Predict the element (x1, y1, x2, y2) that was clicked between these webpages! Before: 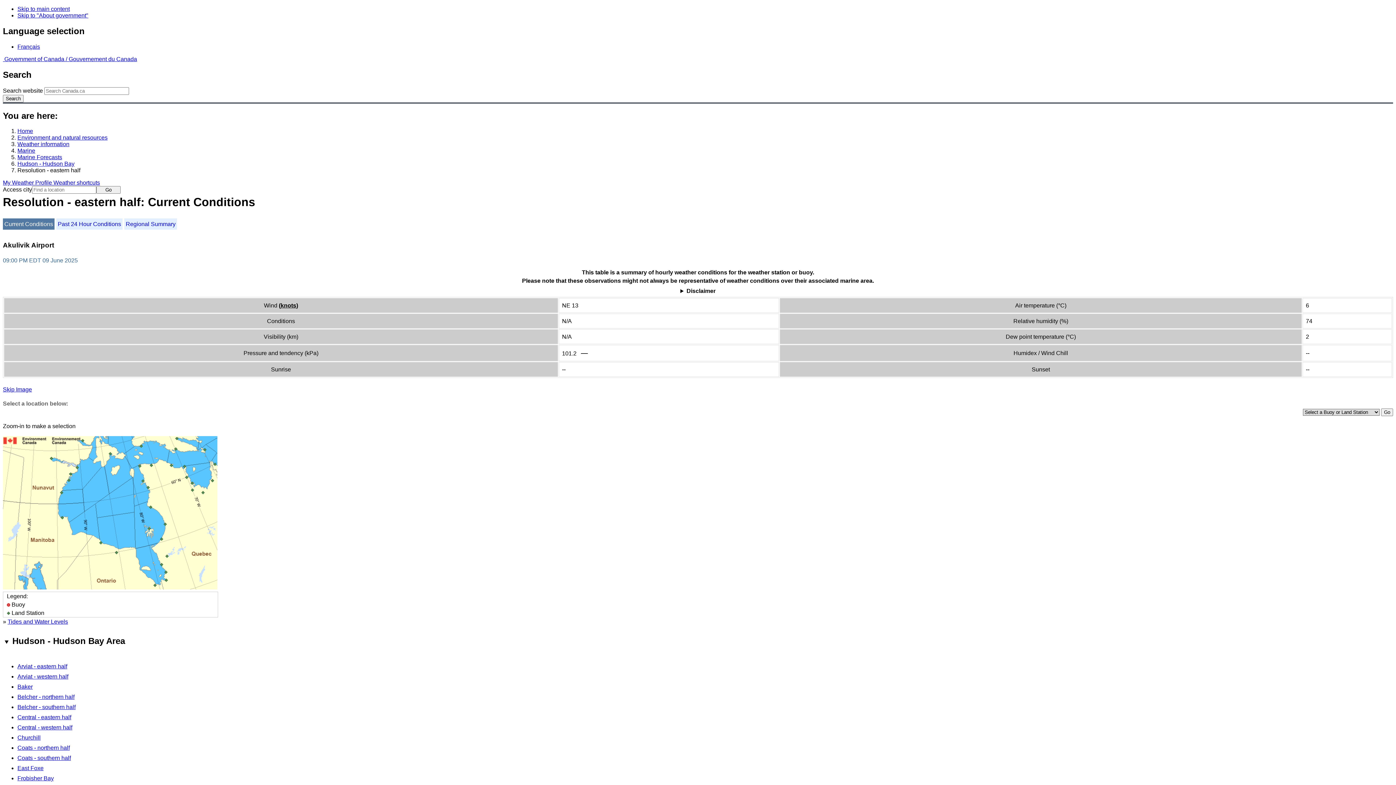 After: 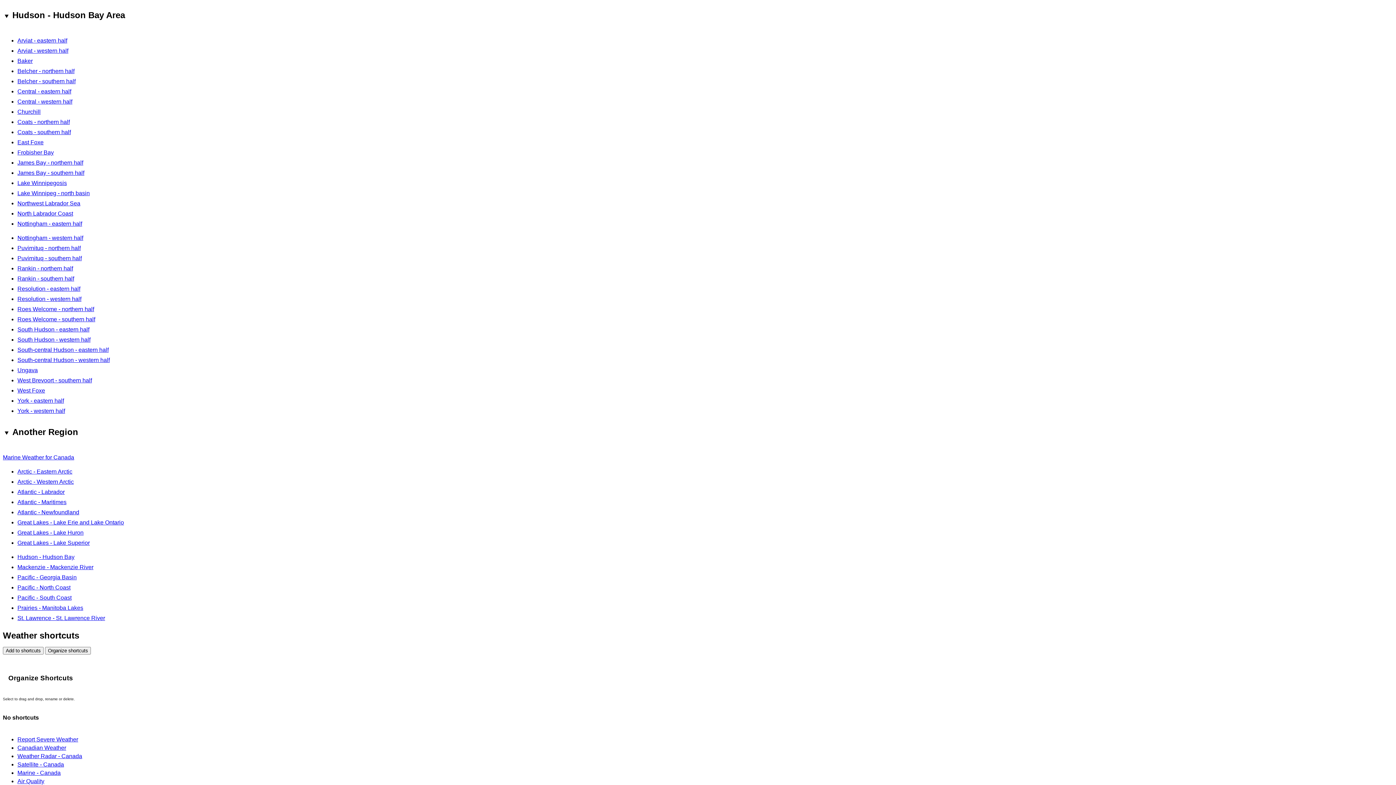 Action: label: Skip Image bbox: (2, 386, 32, 392)